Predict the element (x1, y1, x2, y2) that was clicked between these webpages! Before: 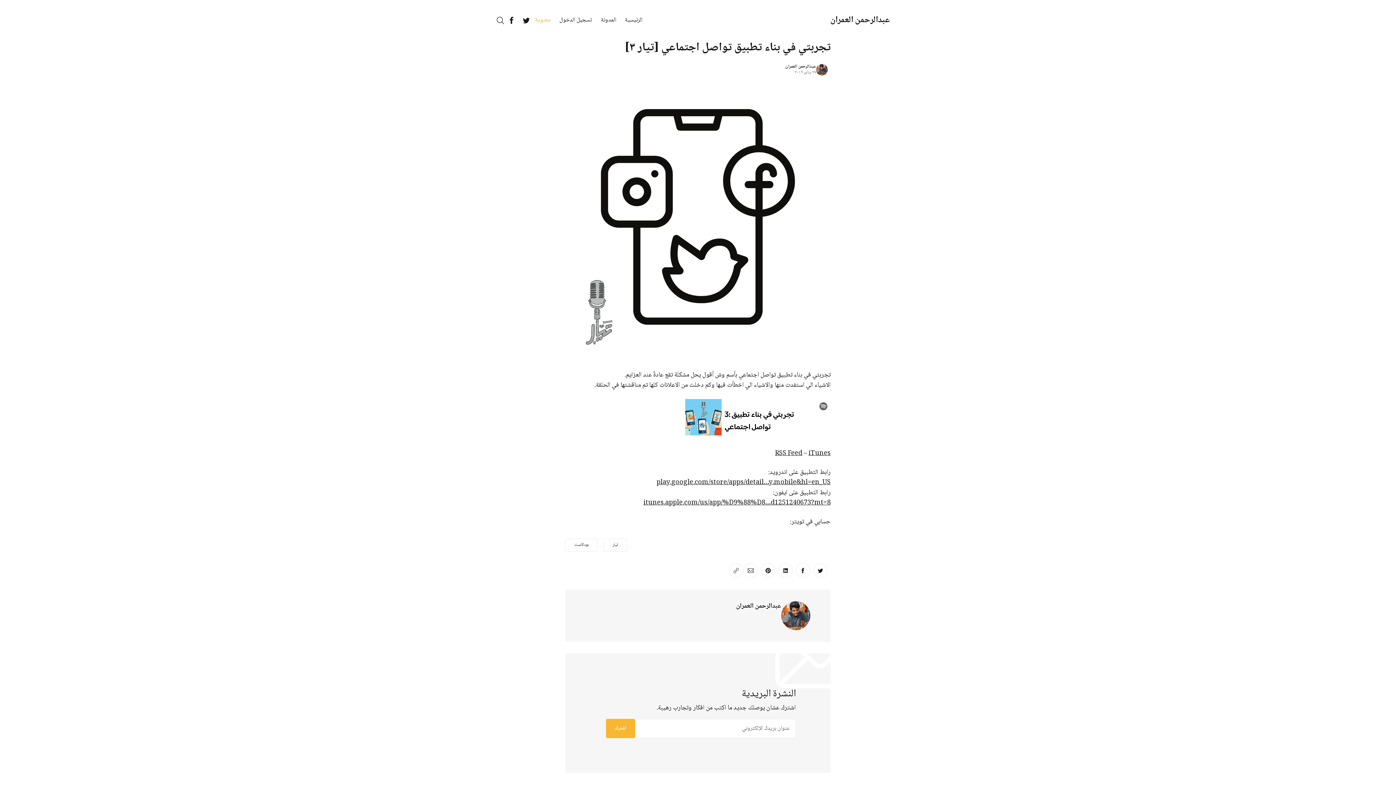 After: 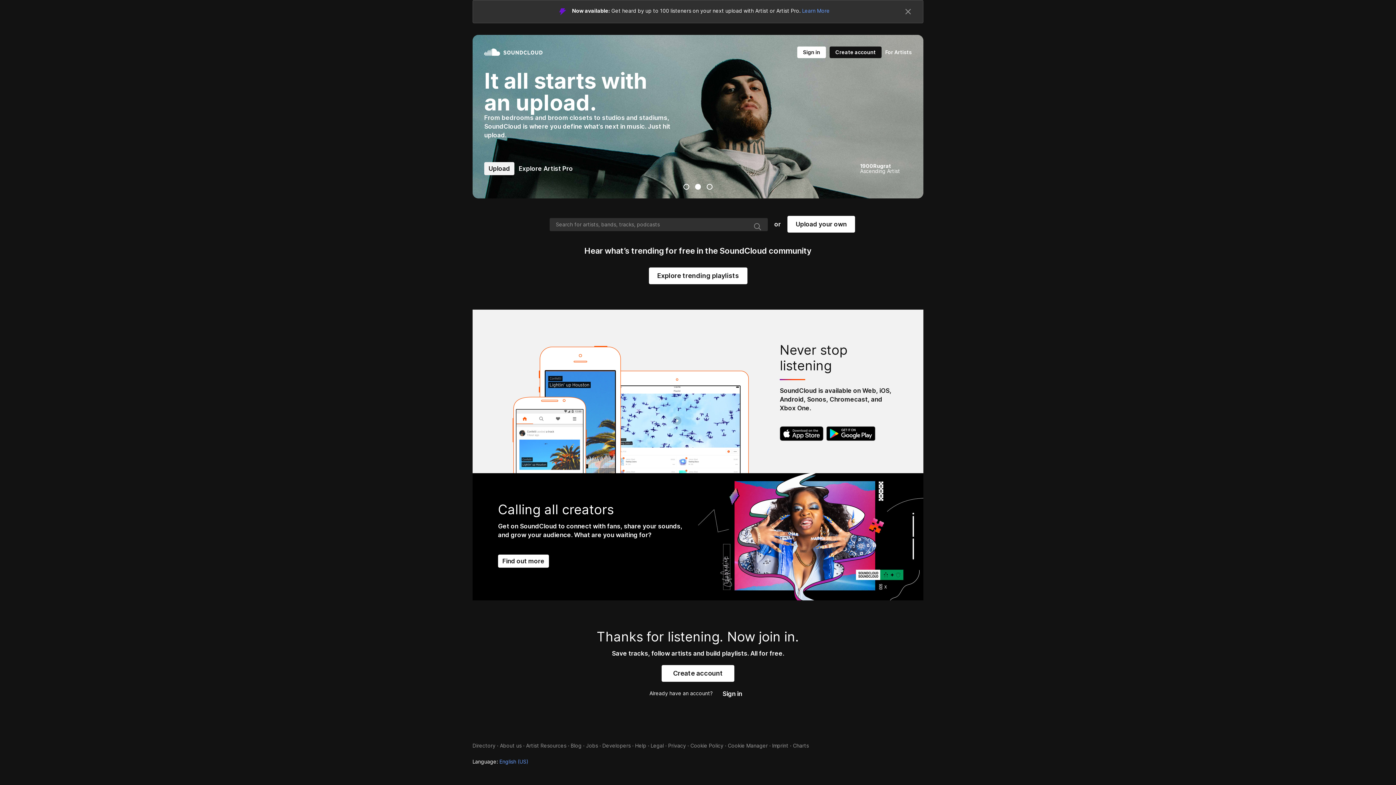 Action: label: play.google.com/store/apps/detail…y.mobile&hl=en_US bbox: (656, 477, 830, 488)